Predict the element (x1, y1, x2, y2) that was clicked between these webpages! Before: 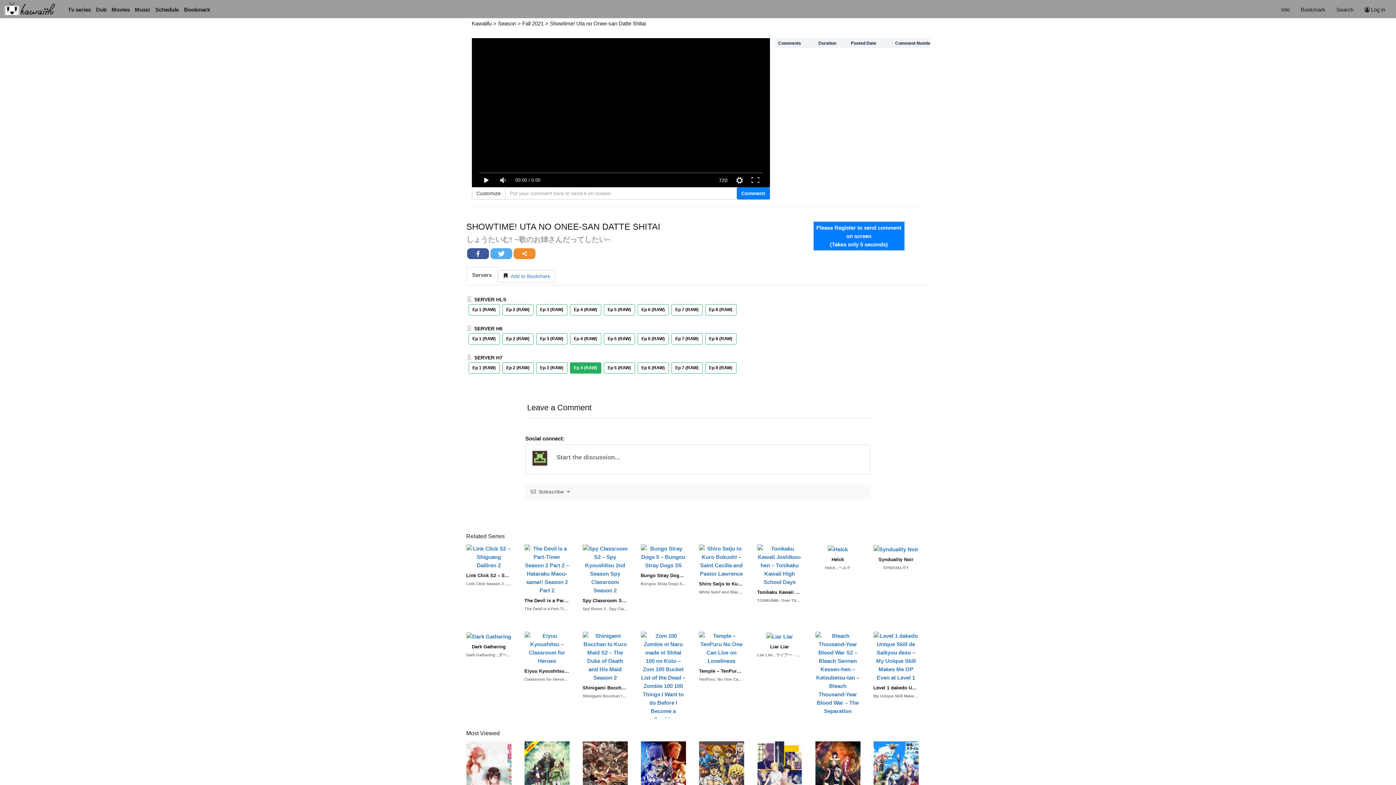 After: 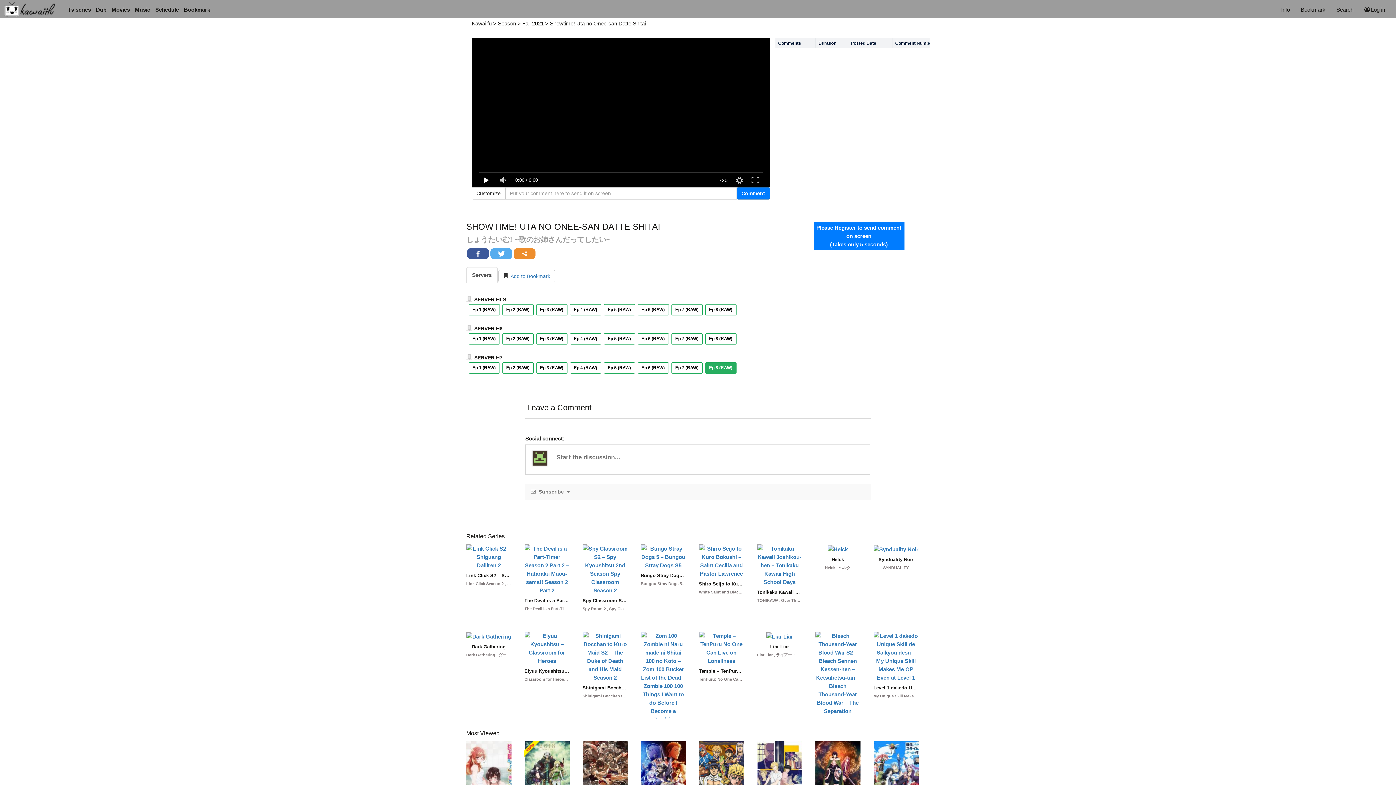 Action: bbox: (705, 362, 736, 373) label: Ep 8 (RAW)